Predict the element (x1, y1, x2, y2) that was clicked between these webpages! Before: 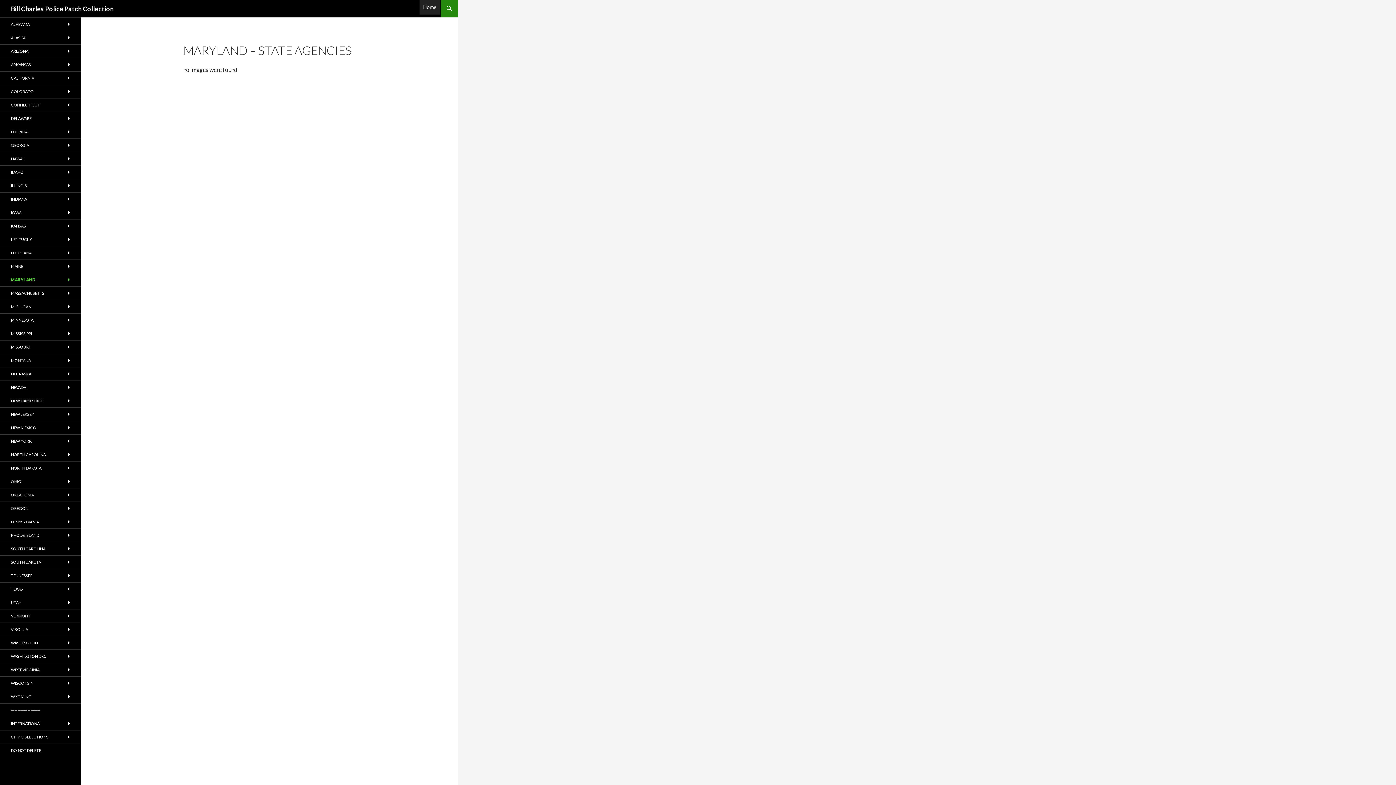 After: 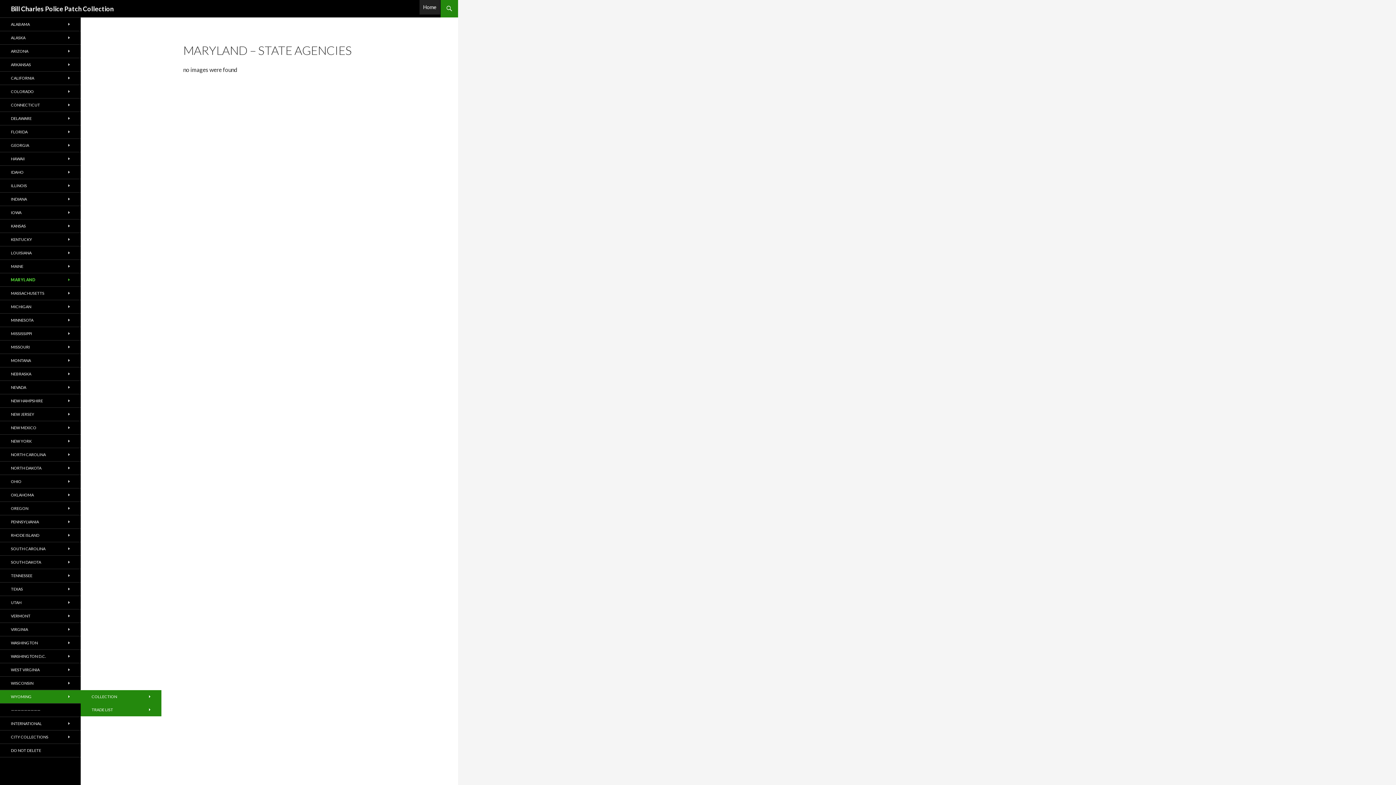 Action: bbox: (0, 690, 80, 703) label: WYOMING